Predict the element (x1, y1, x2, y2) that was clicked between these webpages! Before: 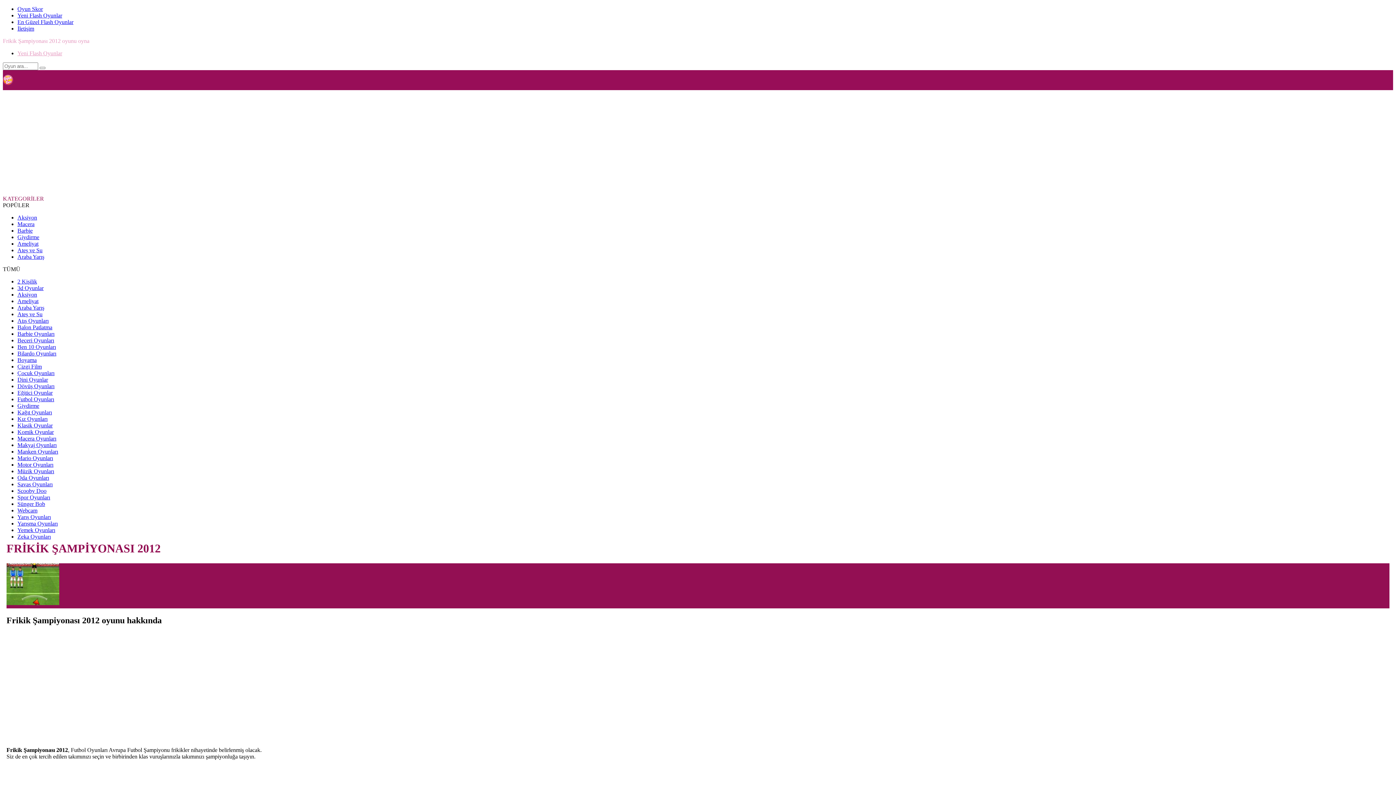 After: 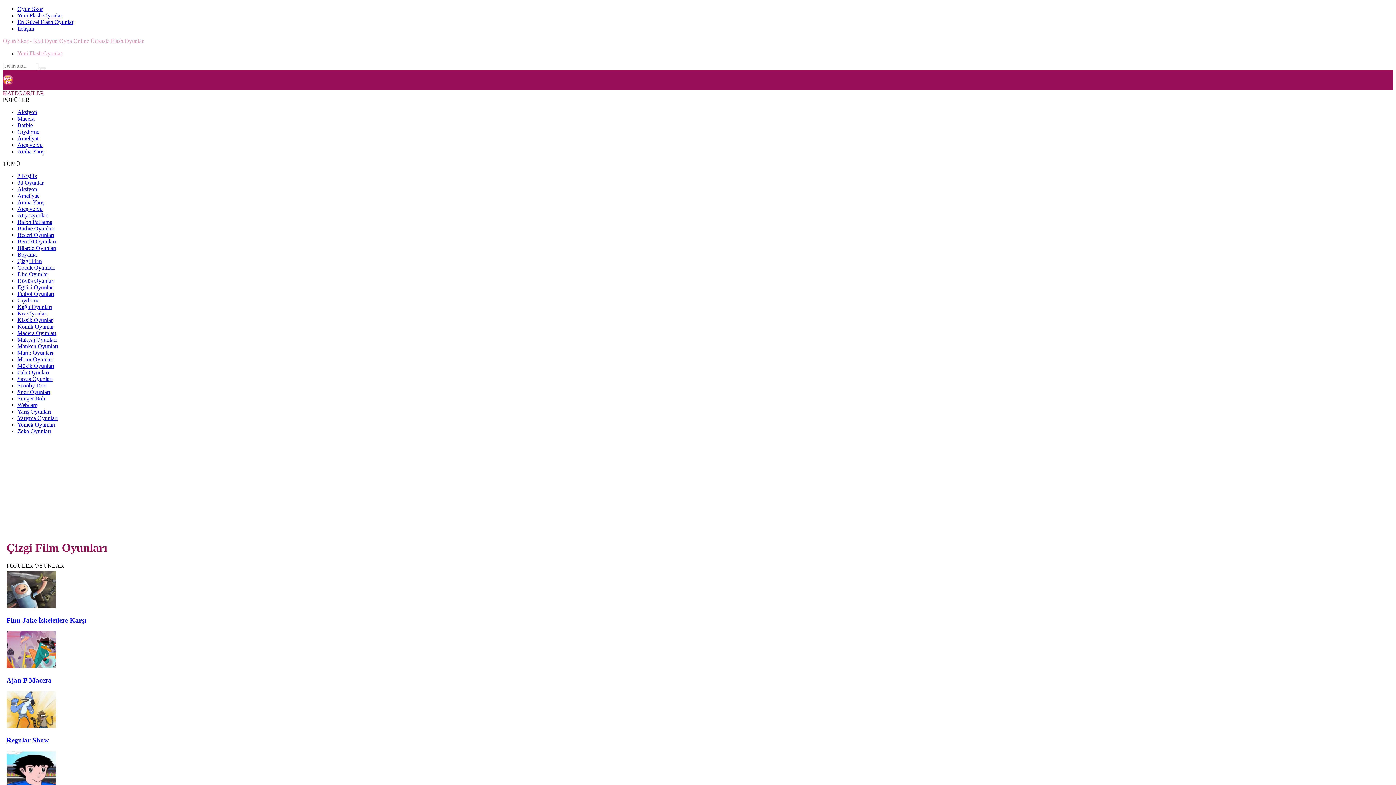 Action: bbox: (17, 363, 41, 369) label: Çizgi Film